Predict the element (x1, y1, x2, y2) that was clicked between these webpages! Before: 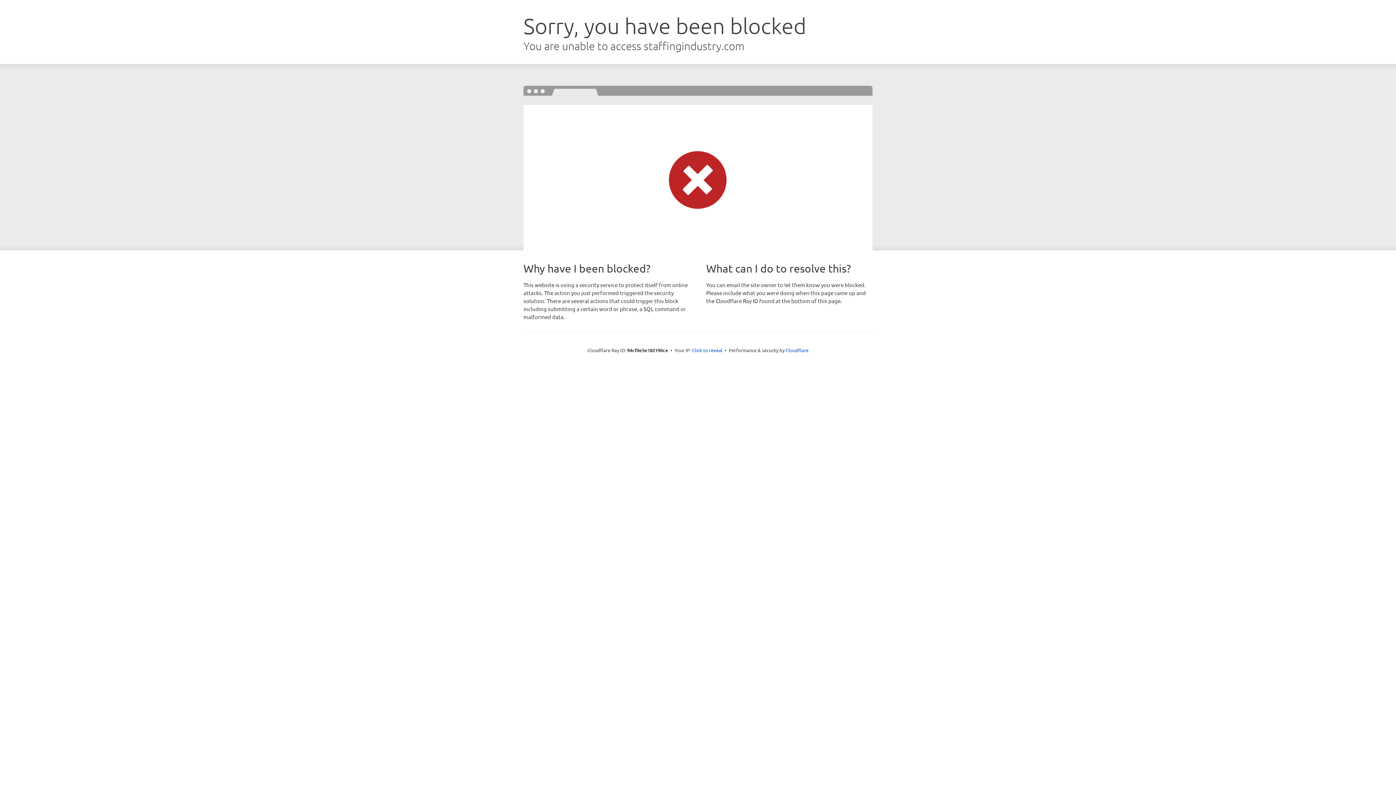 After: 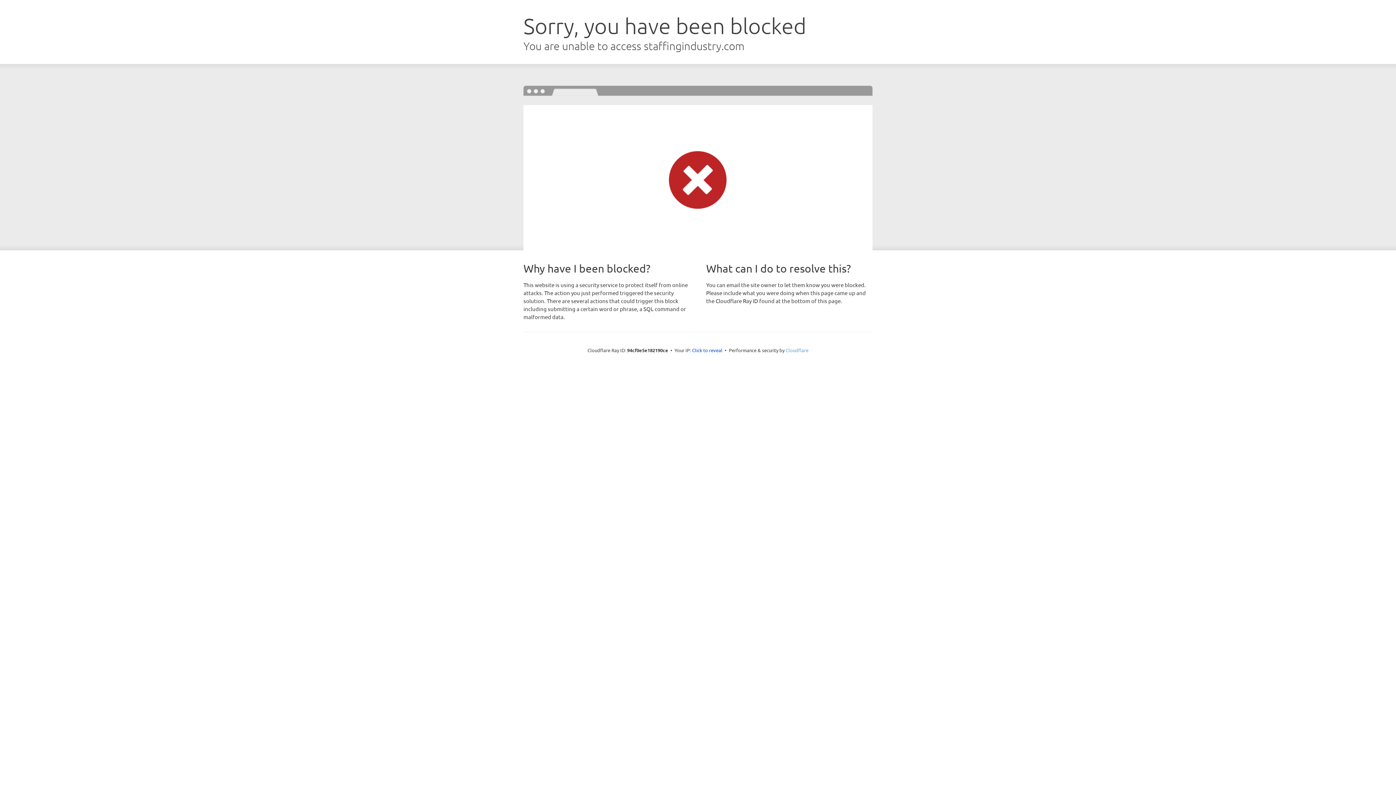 Action: bbox: (785, 347, 808, 353) label: Cloudflare